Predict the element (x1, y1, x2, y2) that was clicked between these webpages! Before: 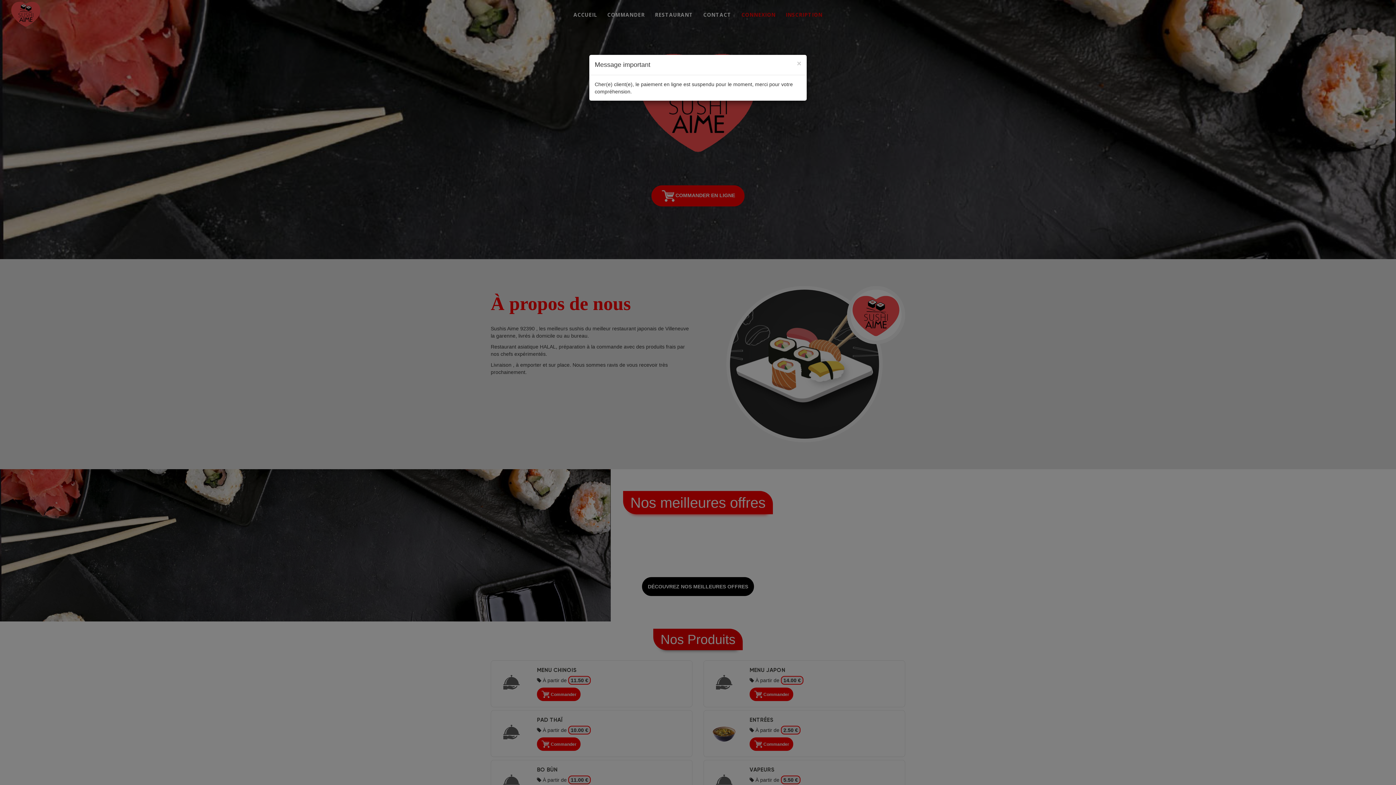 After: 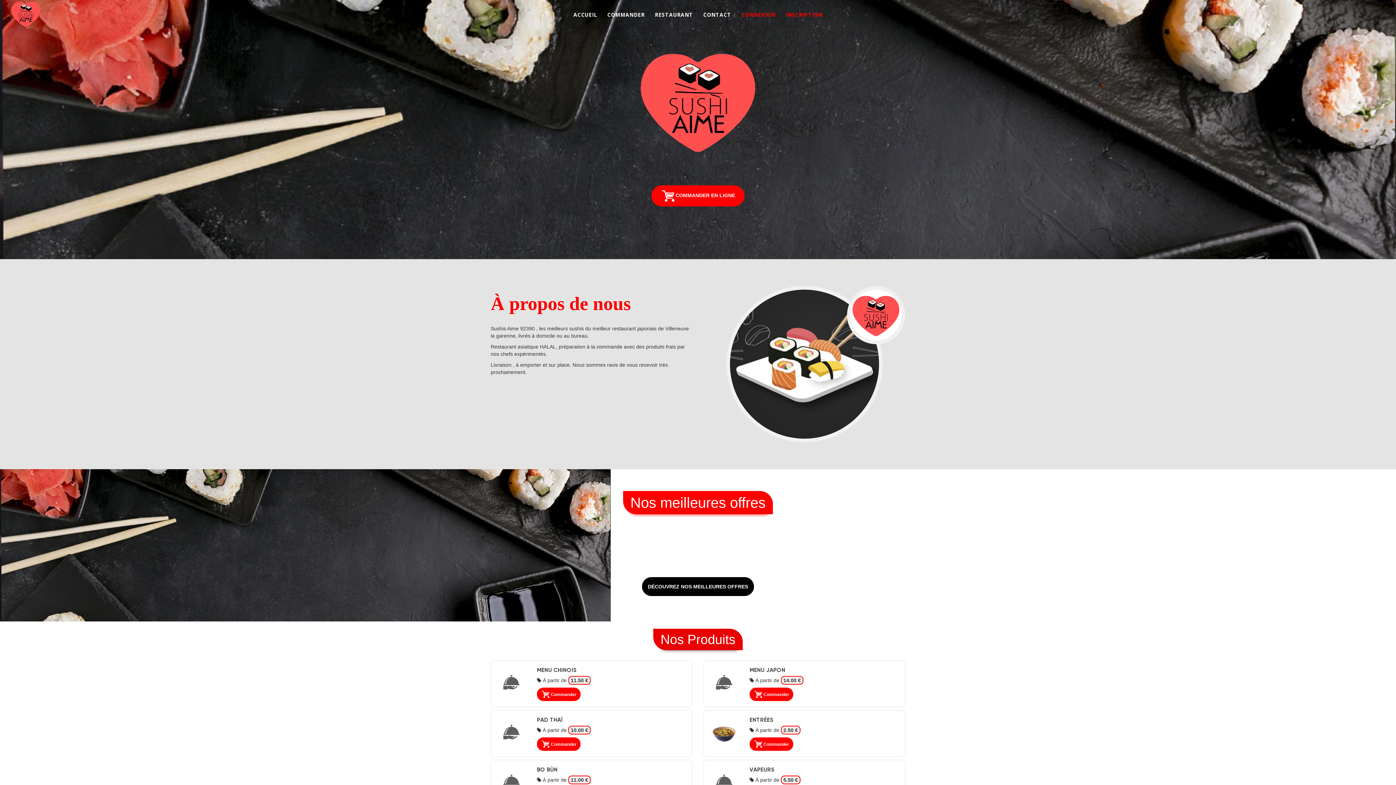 Action: bbox: (797, 59, 801, 67) label: Close